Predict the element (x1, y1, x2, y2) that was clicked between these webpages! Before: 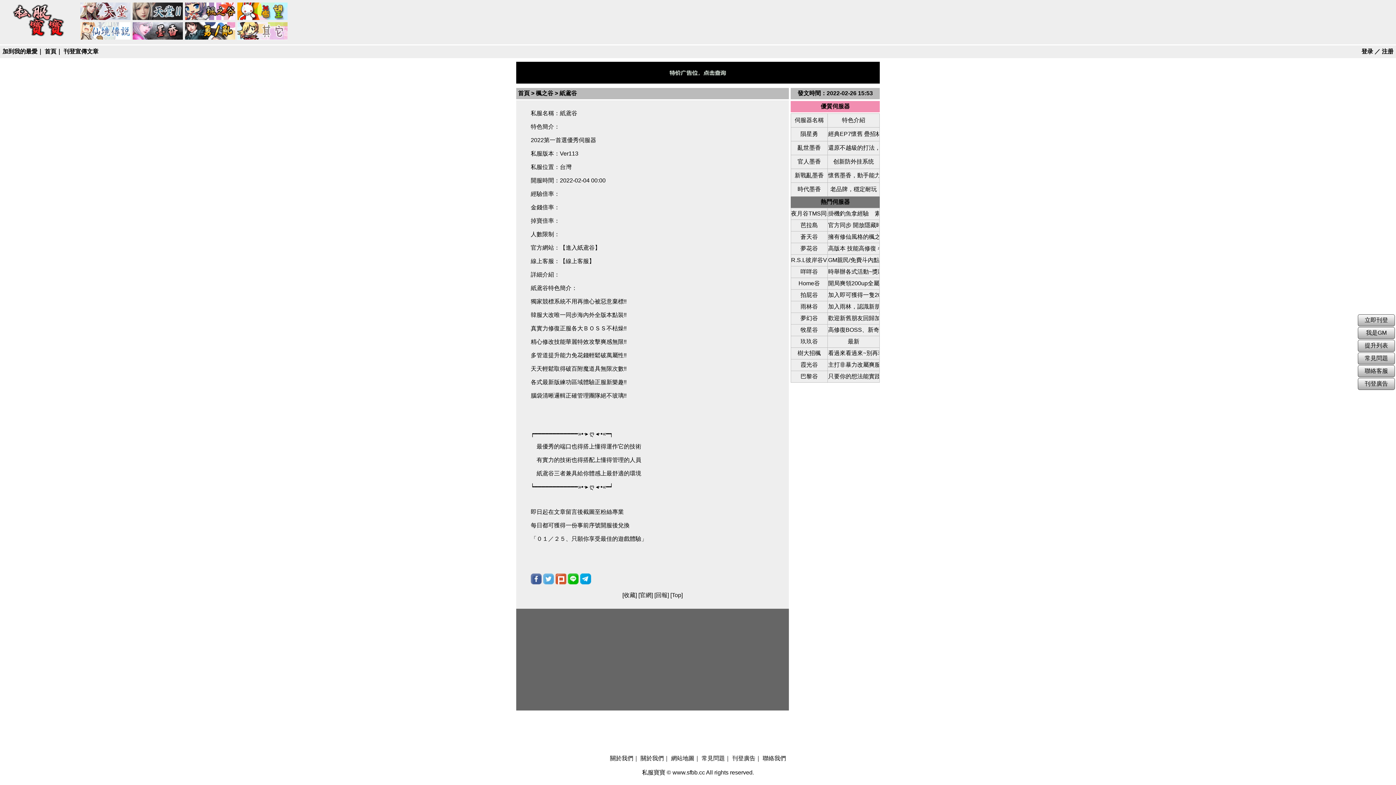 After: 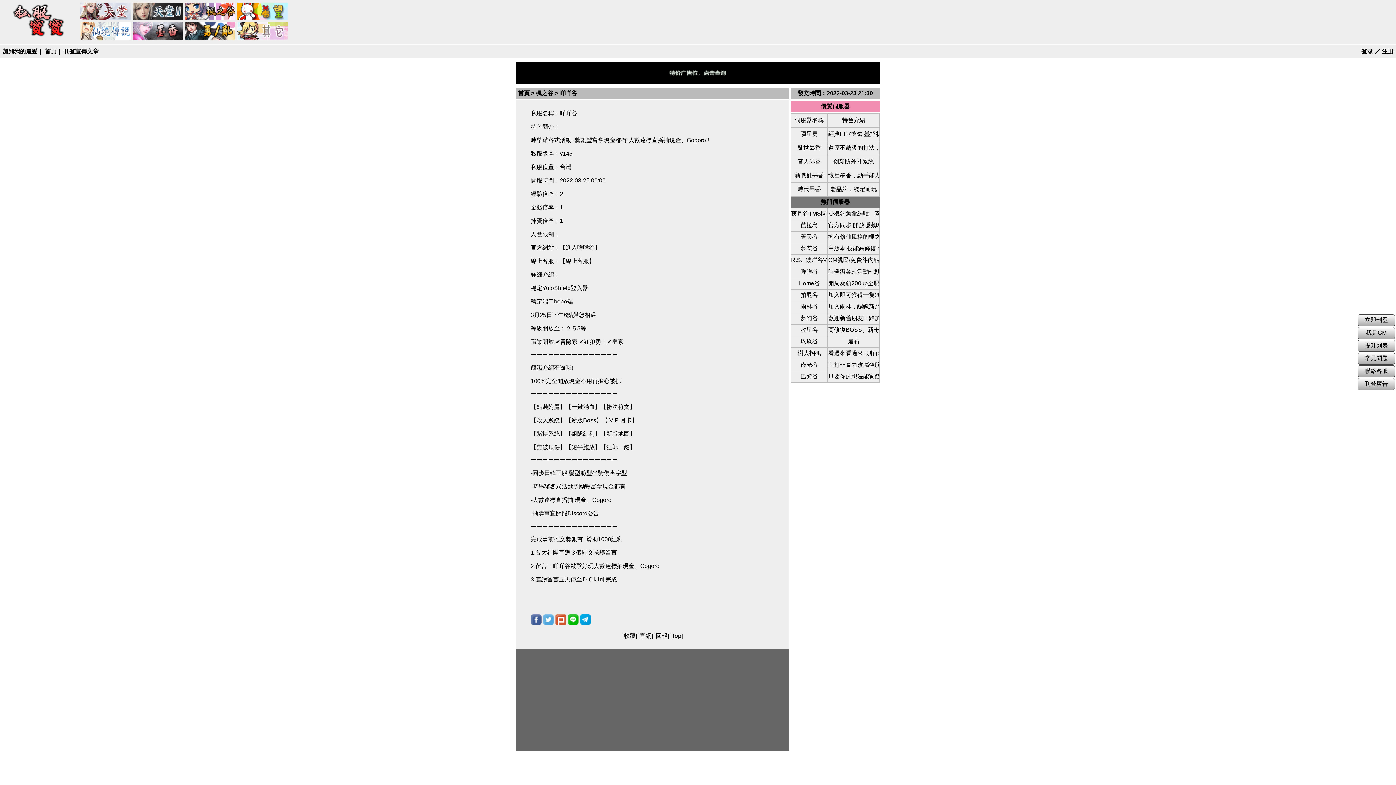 Action: label: 時舉辦各式活動~獎勵豐富拿現金都有!人數達標直播抽現金、Gogoro!! bbox: (828, 268, 879, 276)